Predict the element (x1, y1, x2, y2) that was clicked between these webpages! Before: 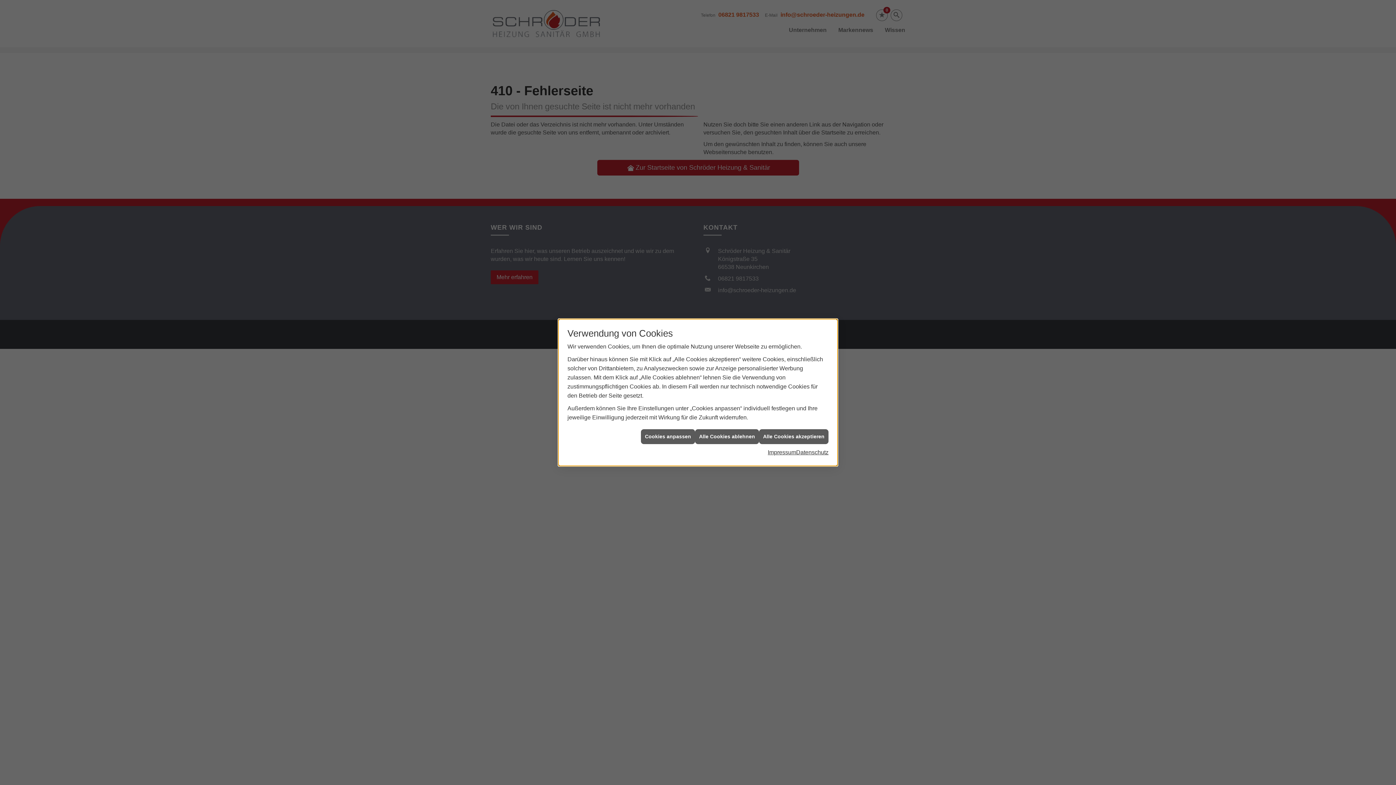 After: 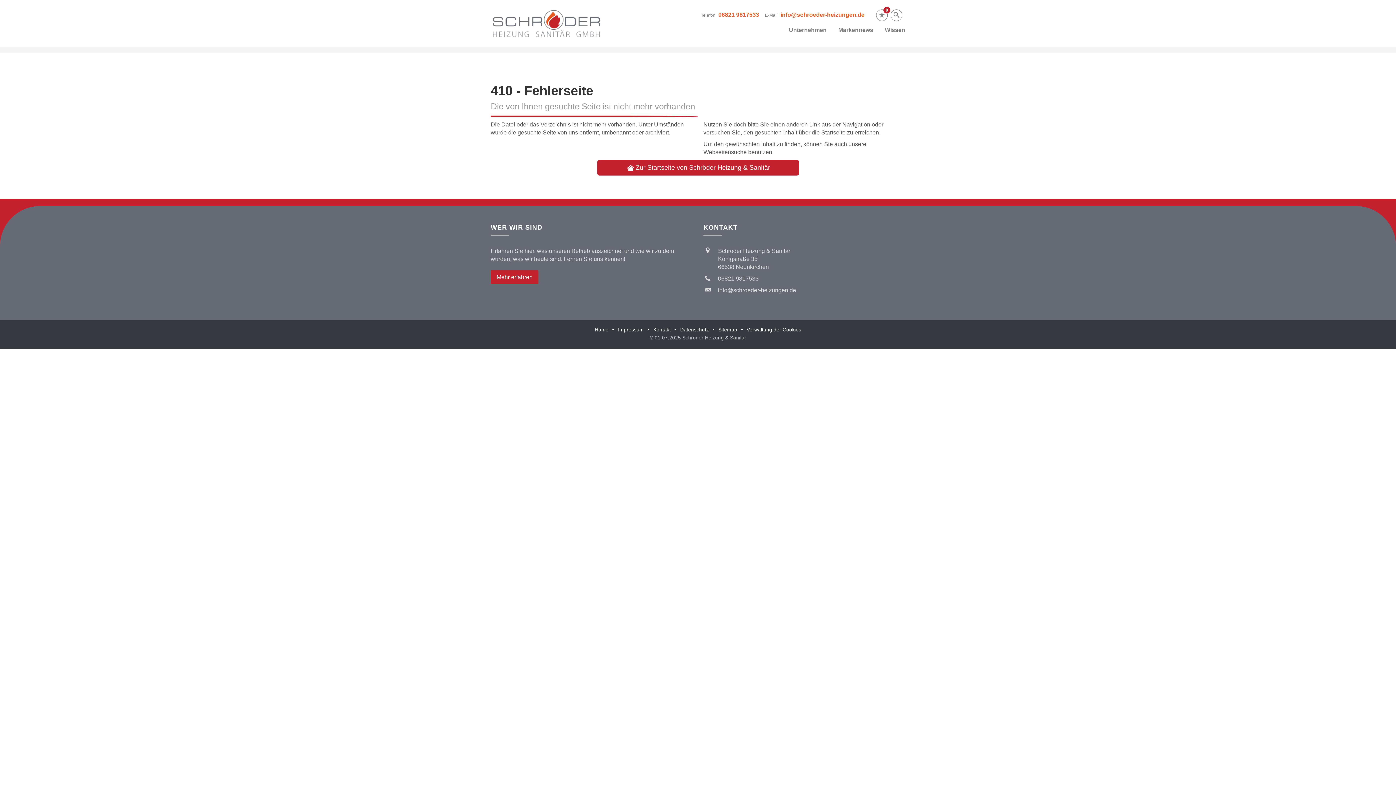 Action: label: Alle Cookies ablehnen bbox: (695, 429, 759, 444)